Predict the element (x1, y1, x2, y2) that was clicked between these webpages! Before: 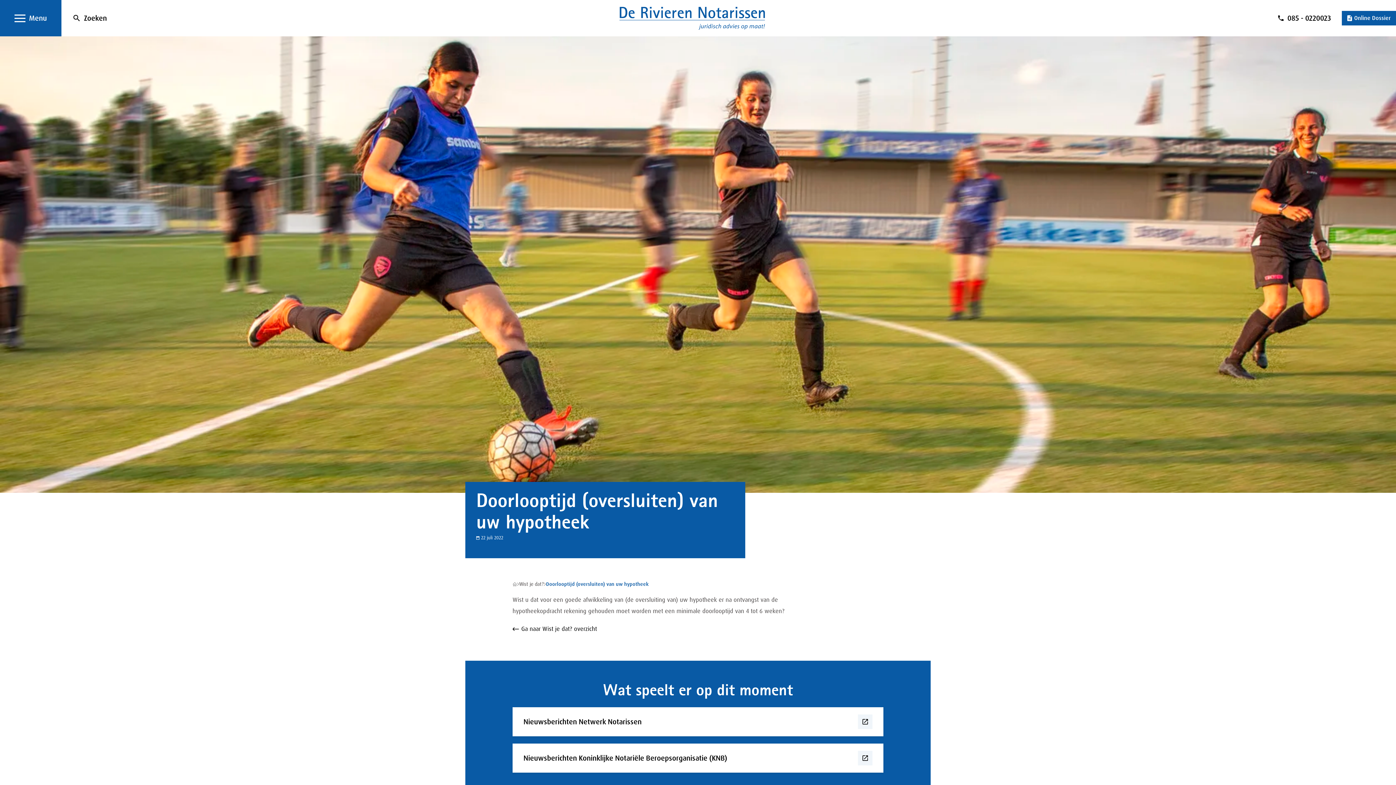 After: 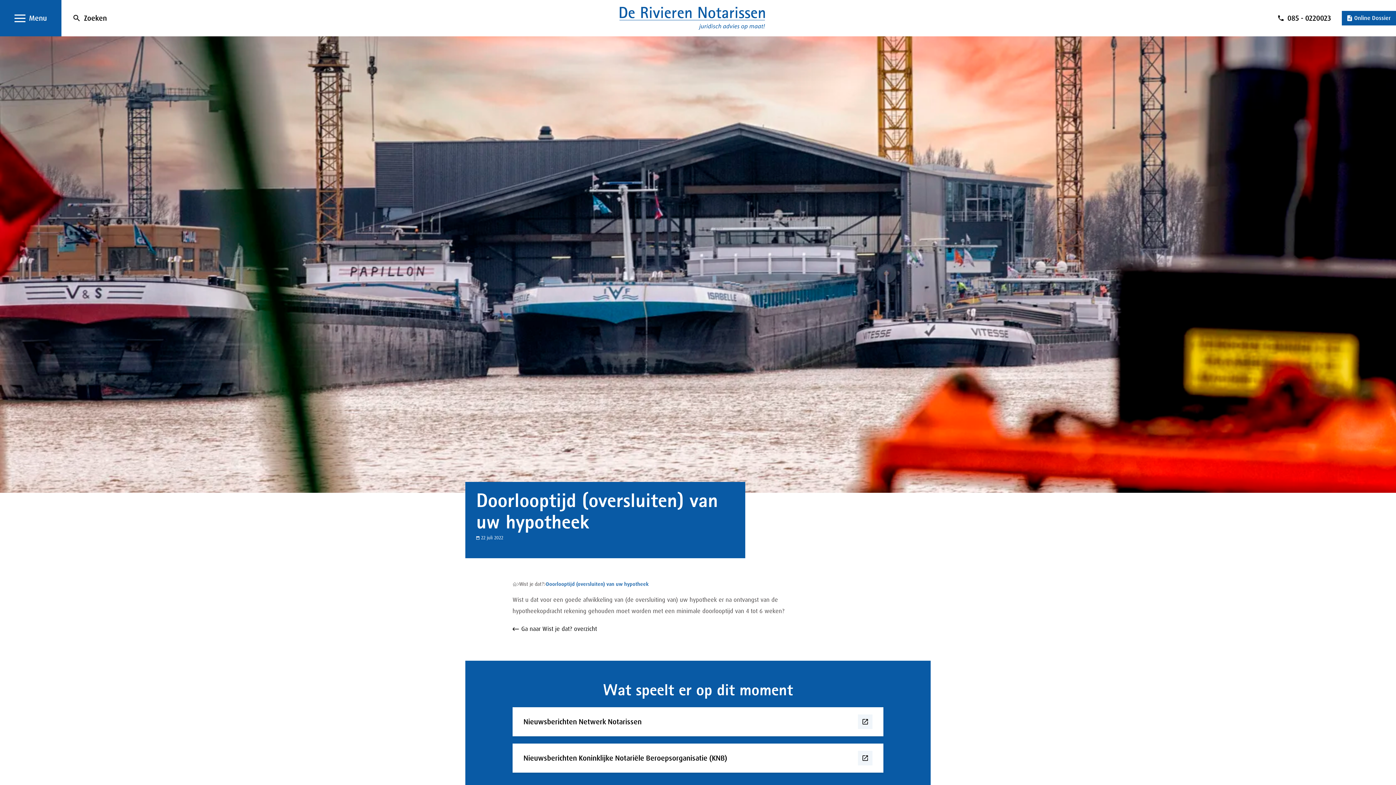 Action: label: Doorlooptijd (oversluiten) van uw hypotheek bbox: (546, 580, 648, 588)